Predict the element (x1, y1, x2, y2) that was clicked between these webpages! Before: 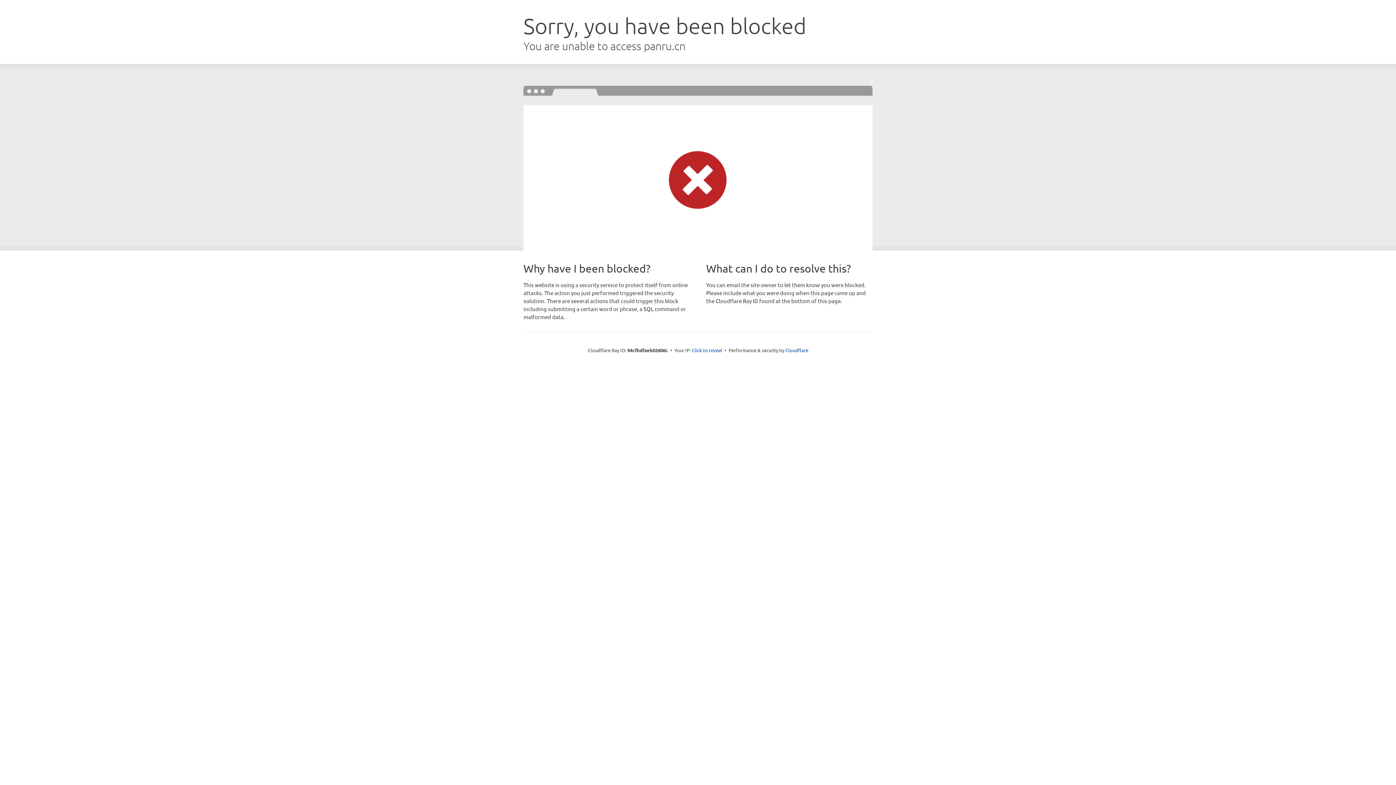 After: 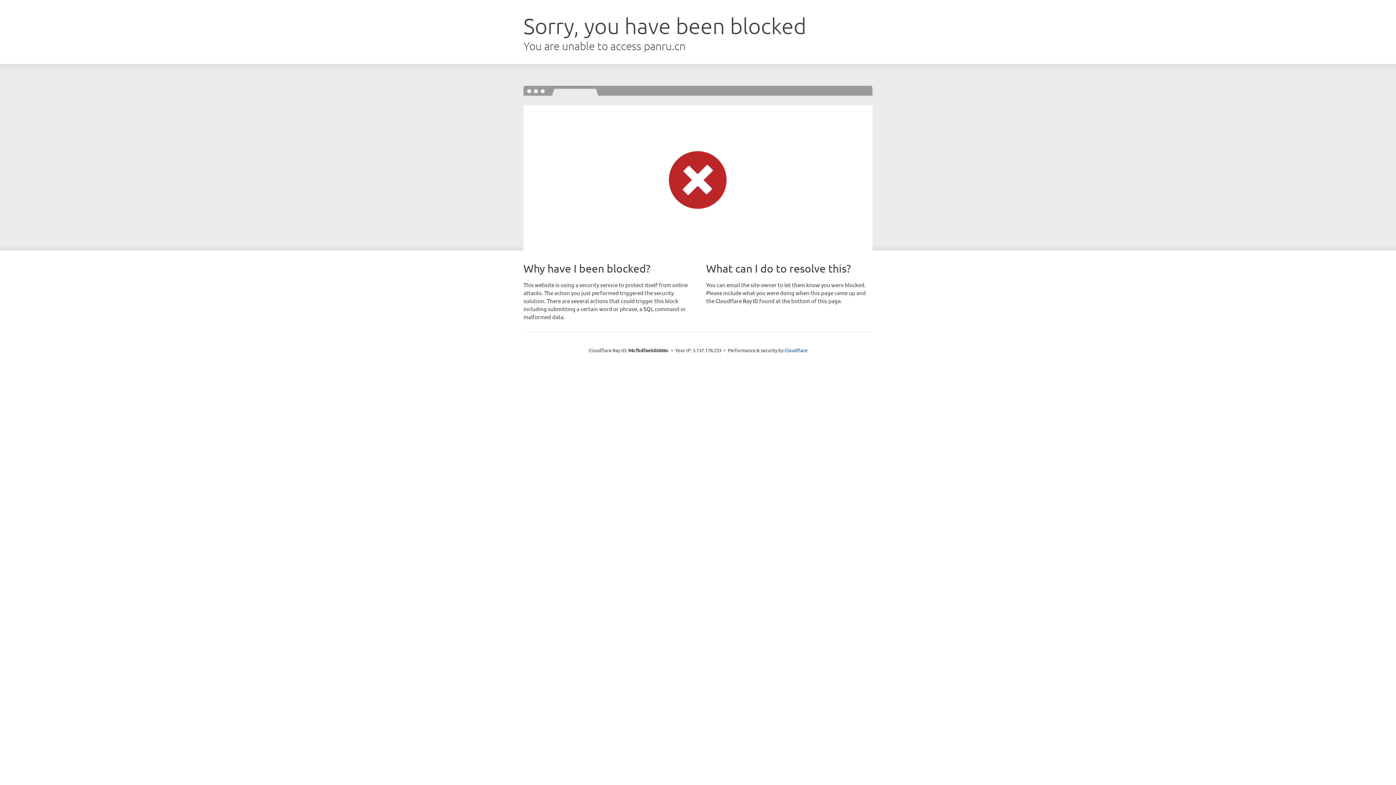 Action: bbox: (692, 346, 722, 353) label: Click to reveal